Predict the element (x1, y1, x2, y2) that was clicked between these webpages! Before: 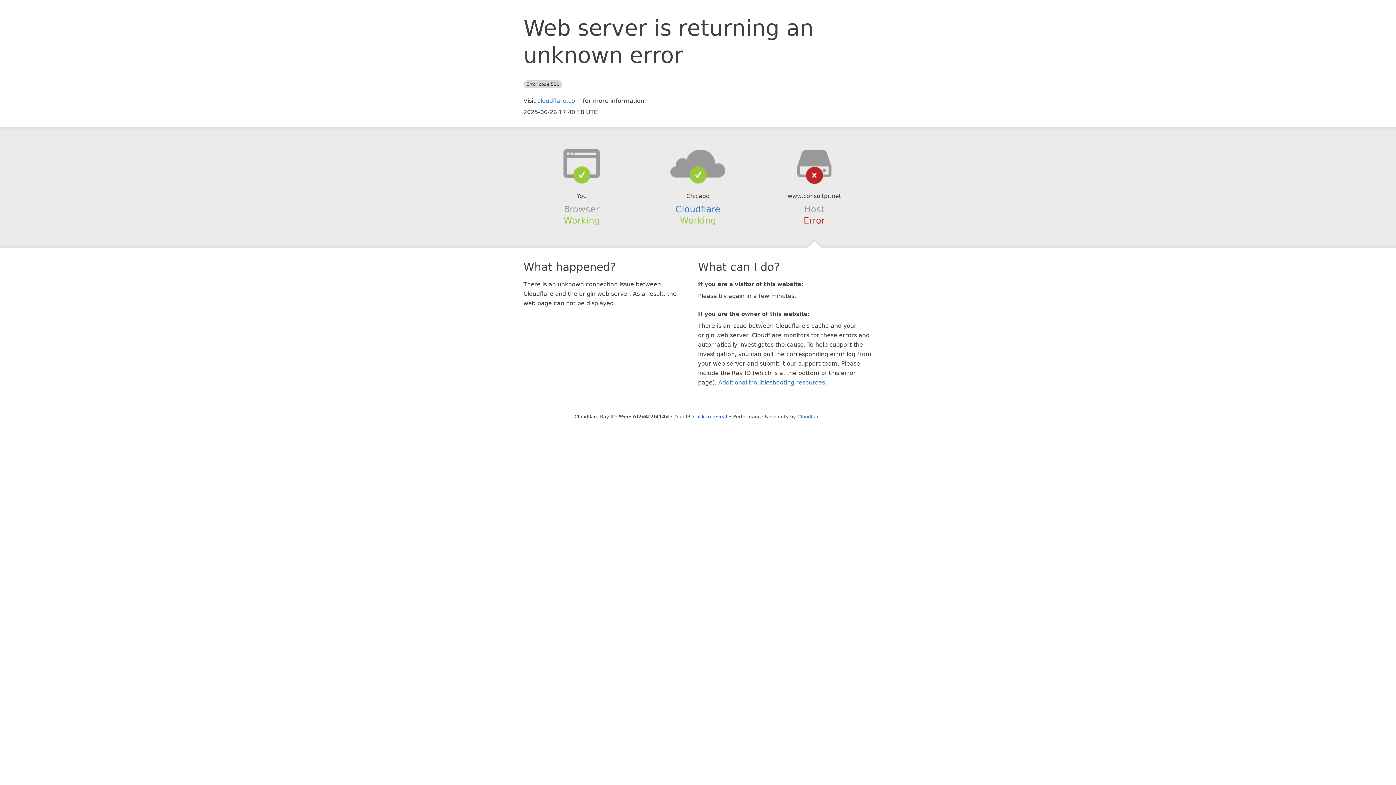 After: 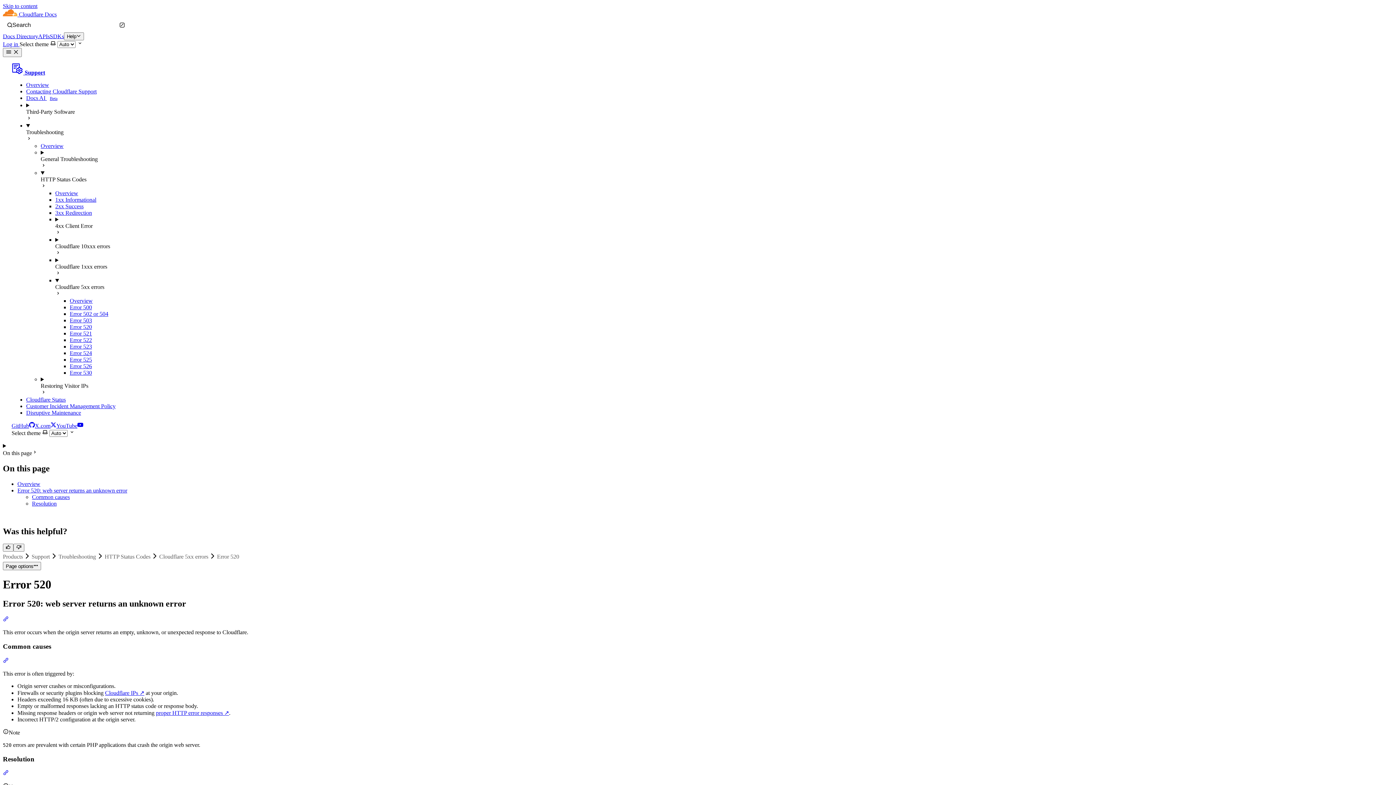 Action: bbox: (718, 379, 825, 386) label: Additional troubleshooting resources